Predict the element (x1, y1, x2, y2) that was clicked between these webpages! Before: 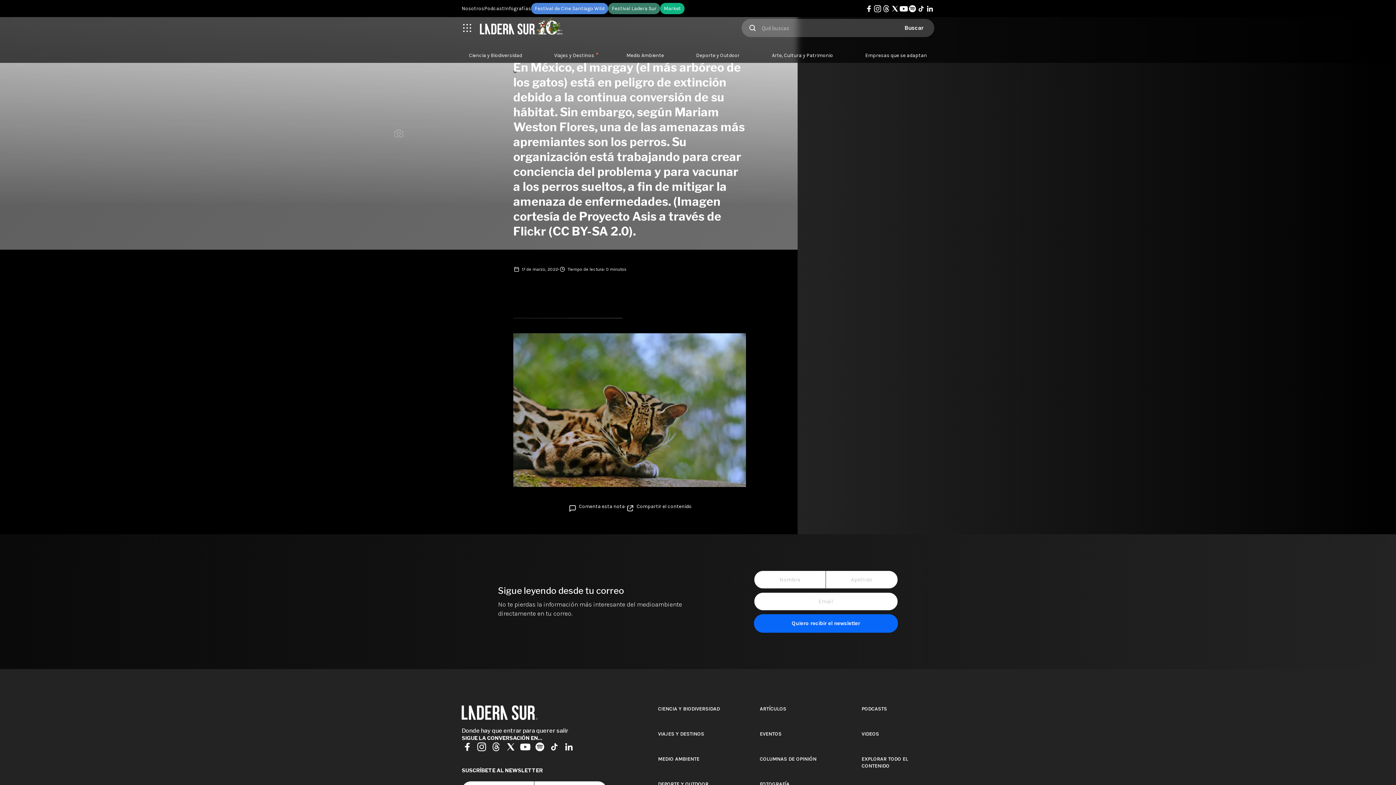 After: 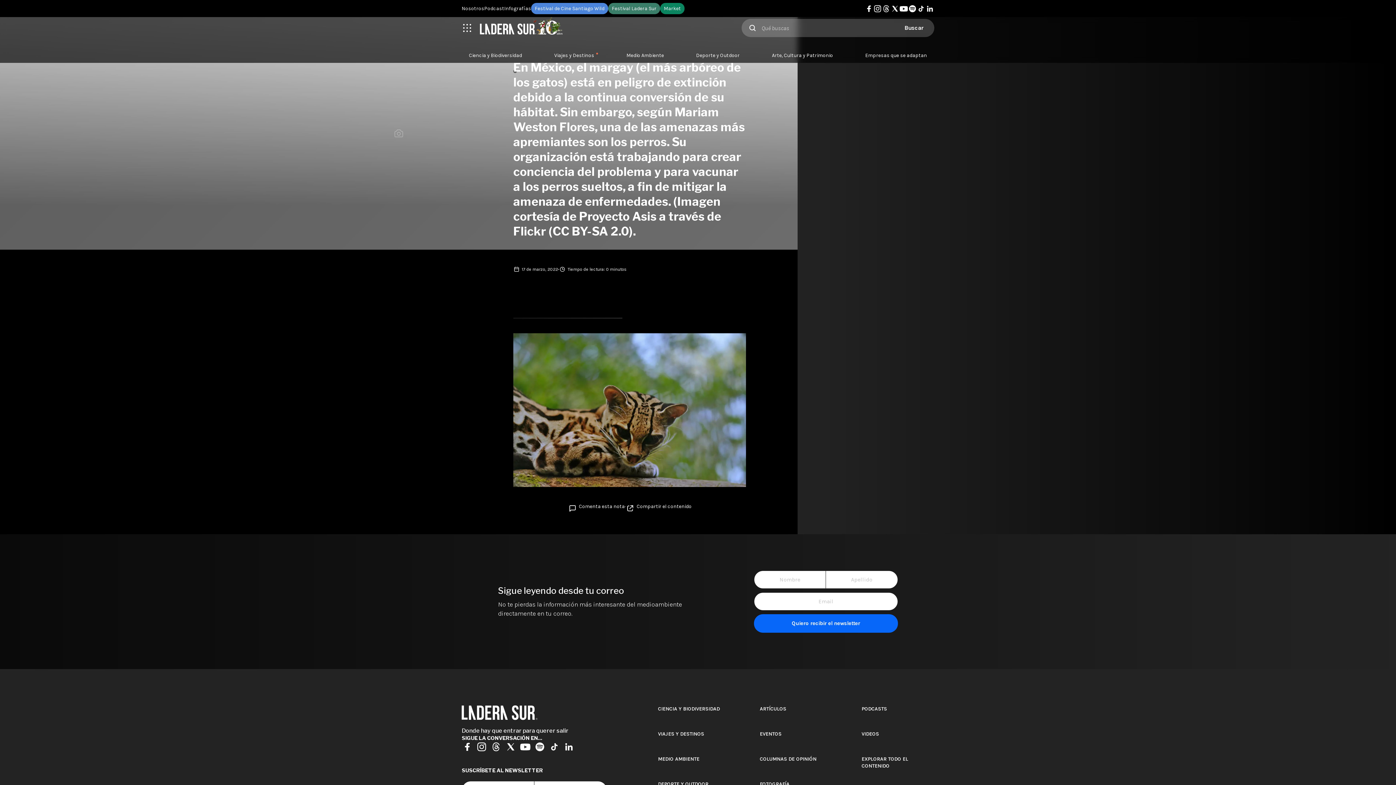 Action: bbox: (660, 2, 684, 14) label: Market